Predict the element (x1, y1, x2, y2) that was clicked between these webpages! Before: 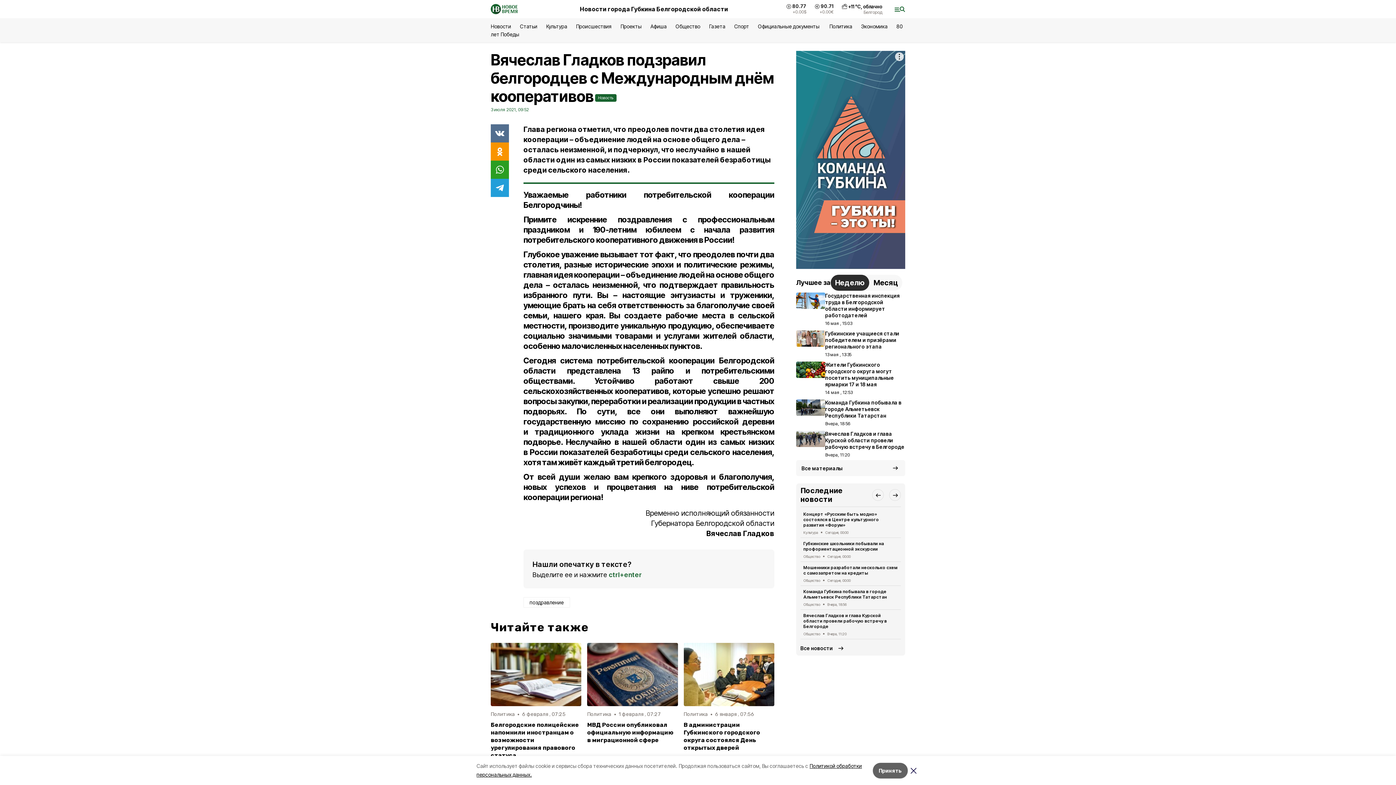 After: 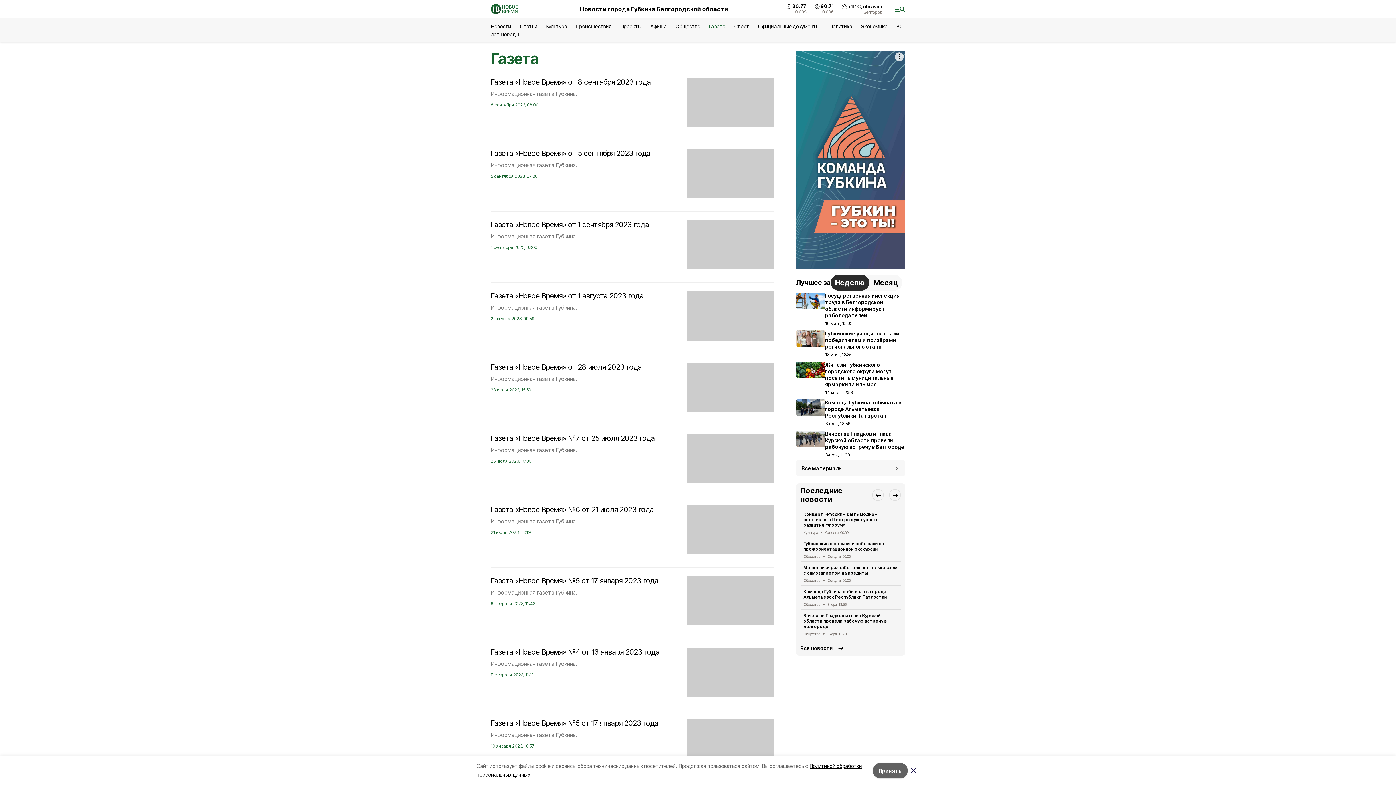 Action: label: Газета bbox: (709, 23, 725, 29)